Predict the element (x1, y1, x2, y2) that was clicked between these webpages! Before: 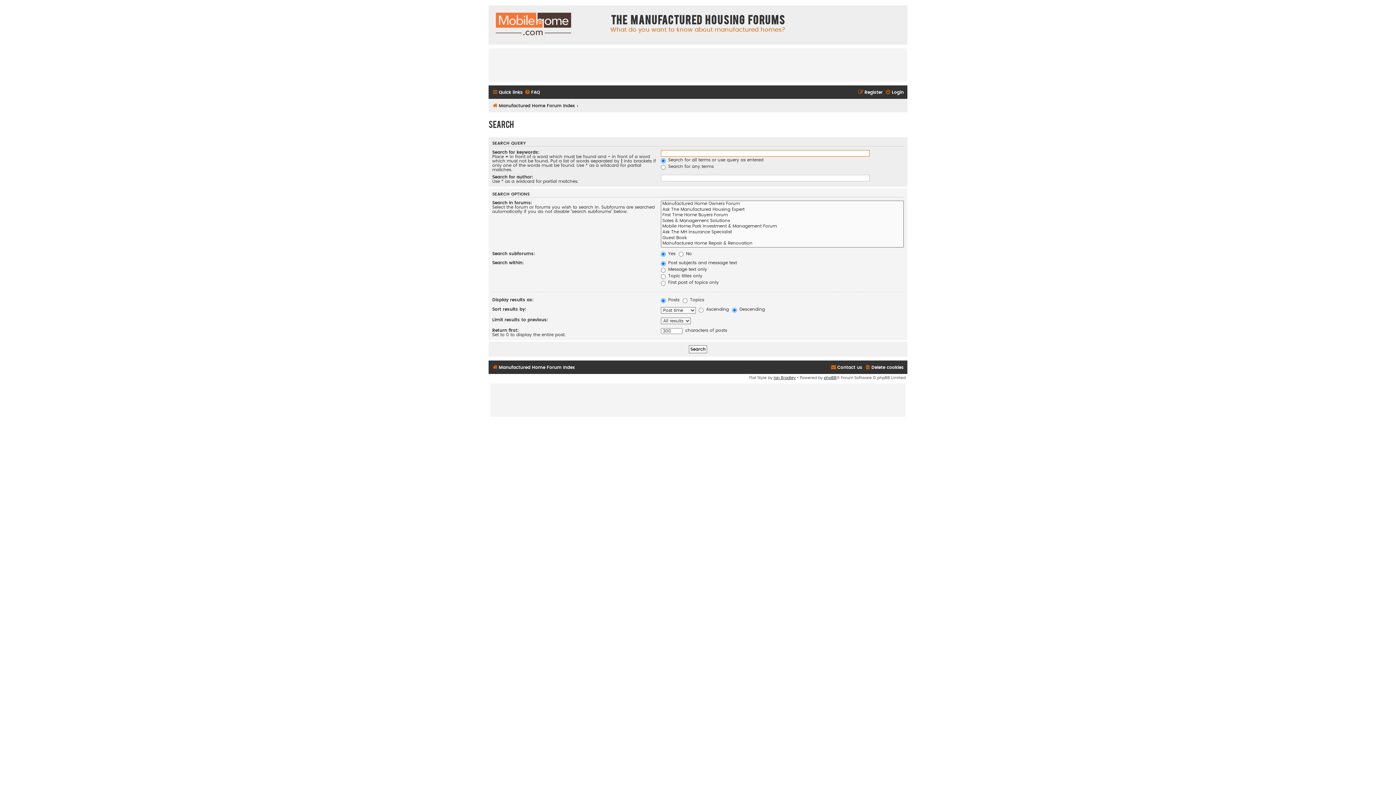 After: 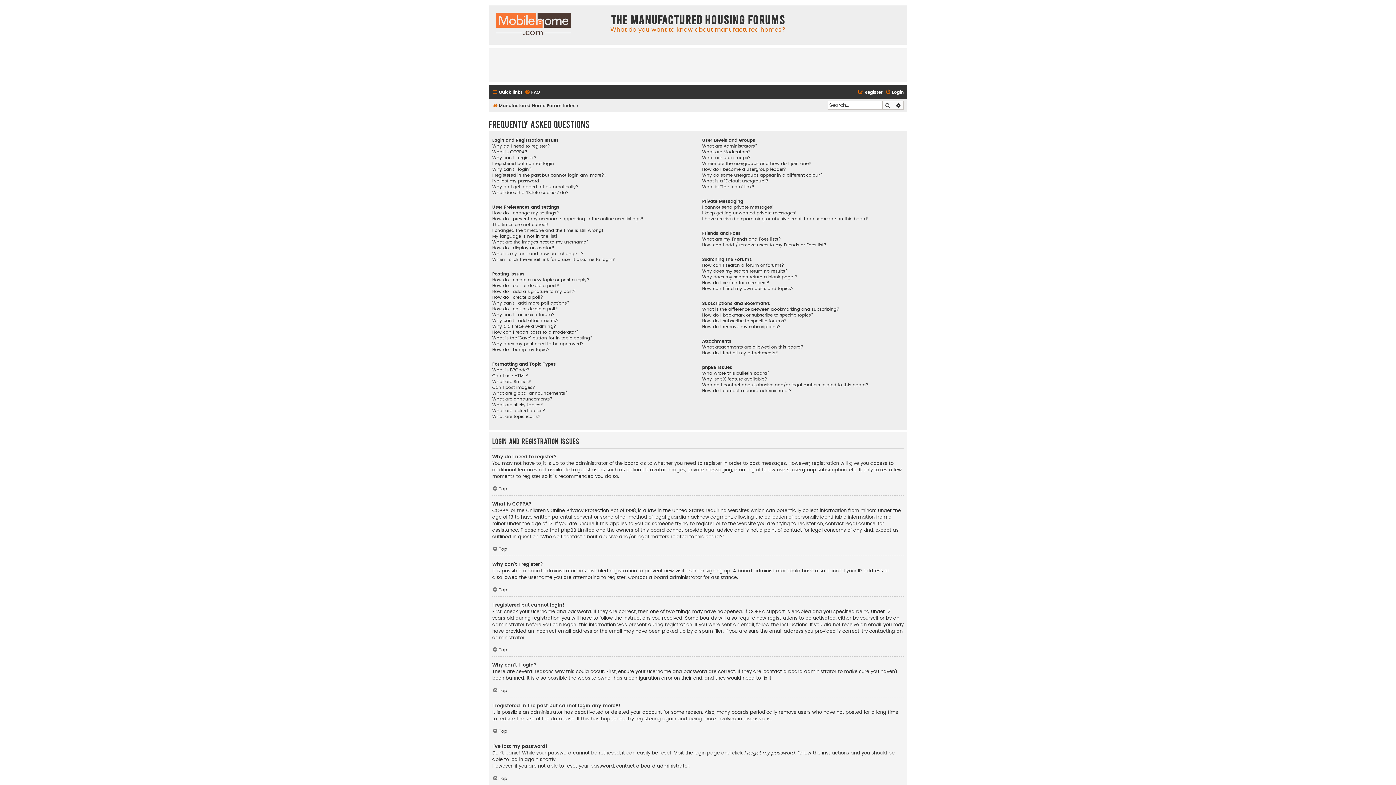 Action: bbox: (524, 87, 540, 97) label: FAQ